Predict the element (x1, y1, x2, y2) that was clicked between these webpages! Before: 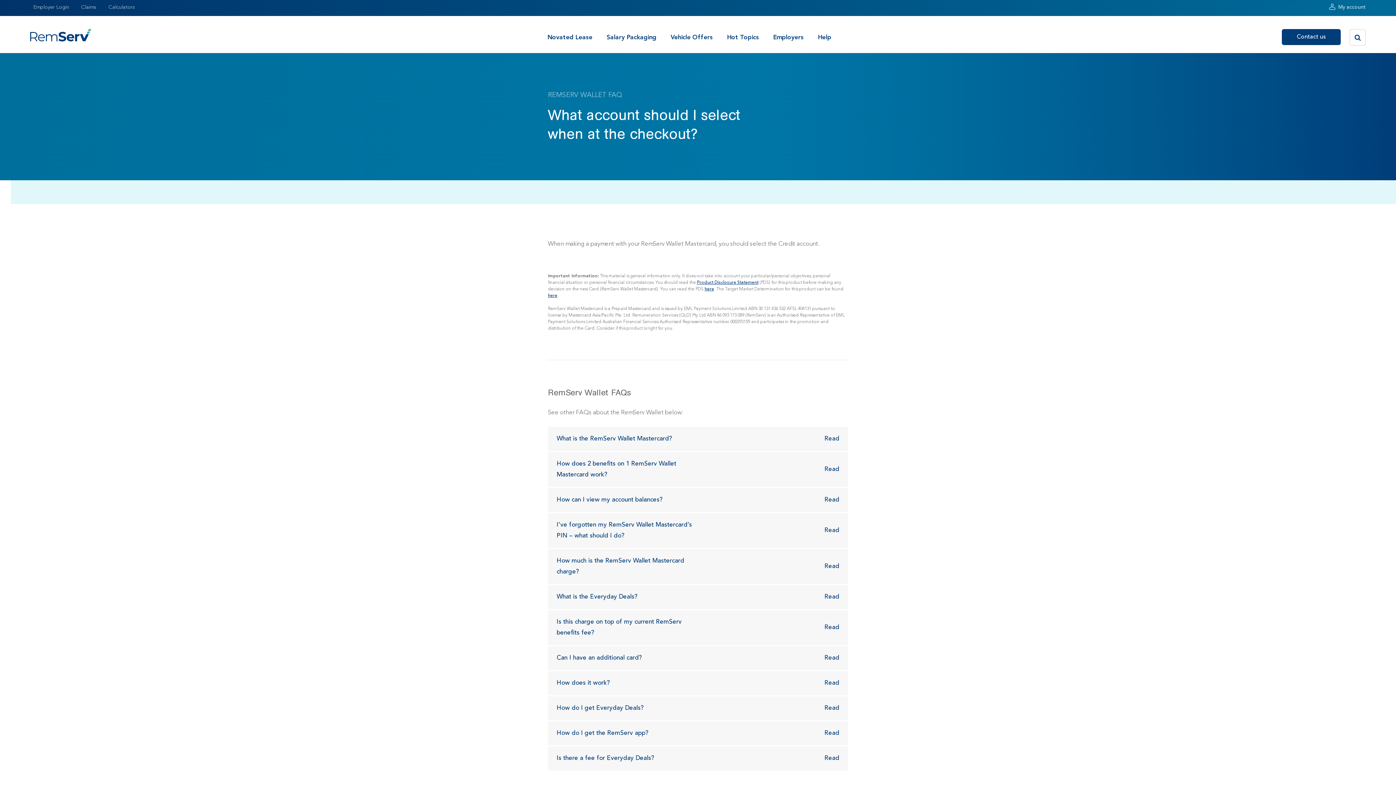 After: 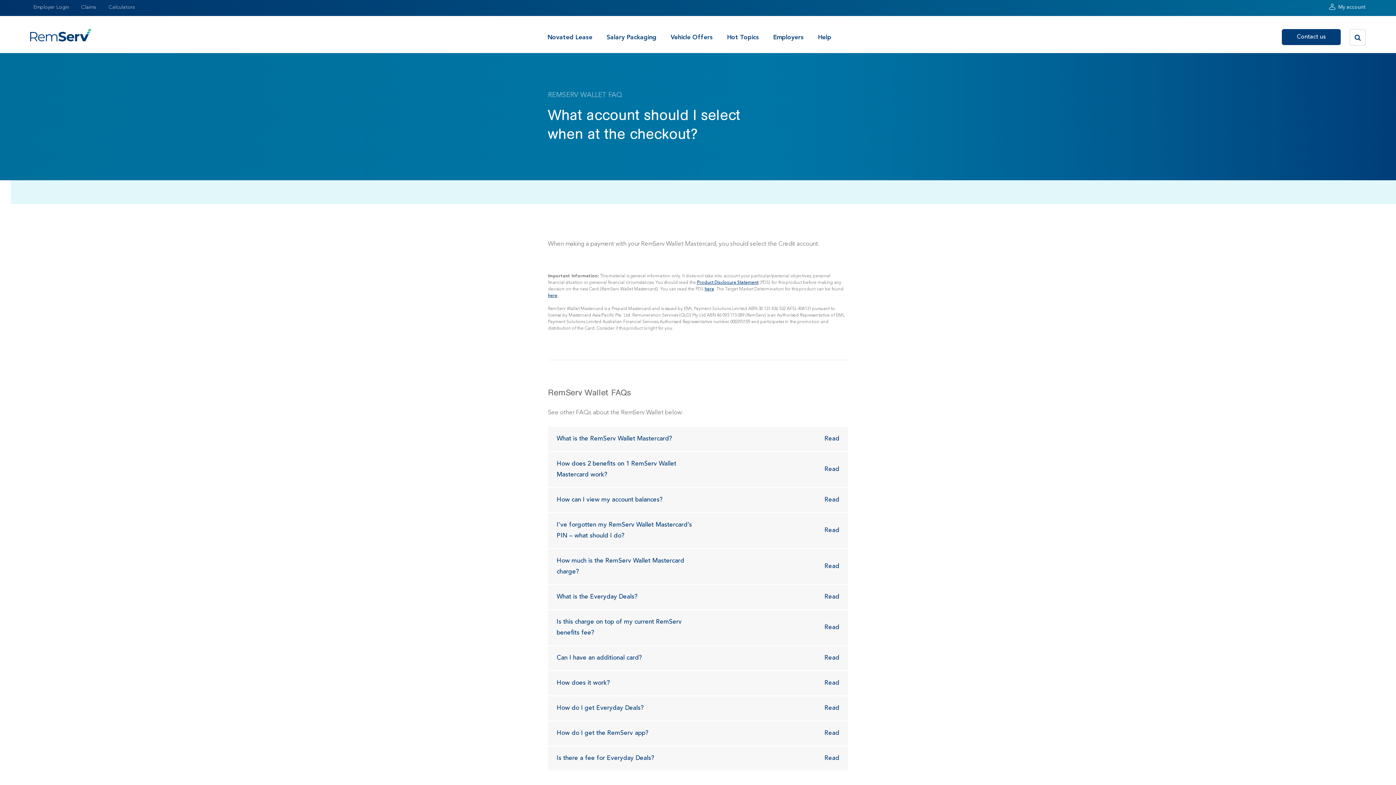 Action: label: Product Disclosure Statement bbox: (697, 280, 758, 285)